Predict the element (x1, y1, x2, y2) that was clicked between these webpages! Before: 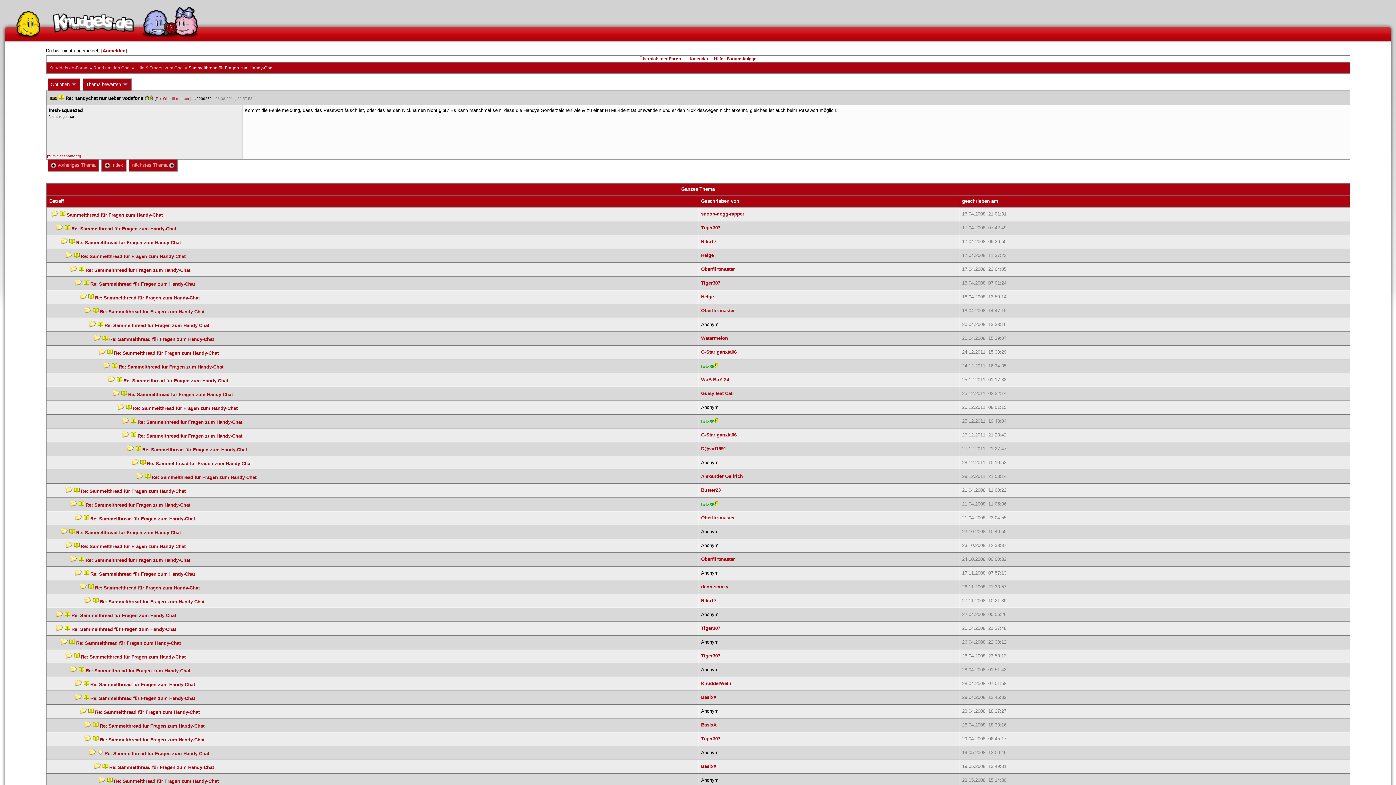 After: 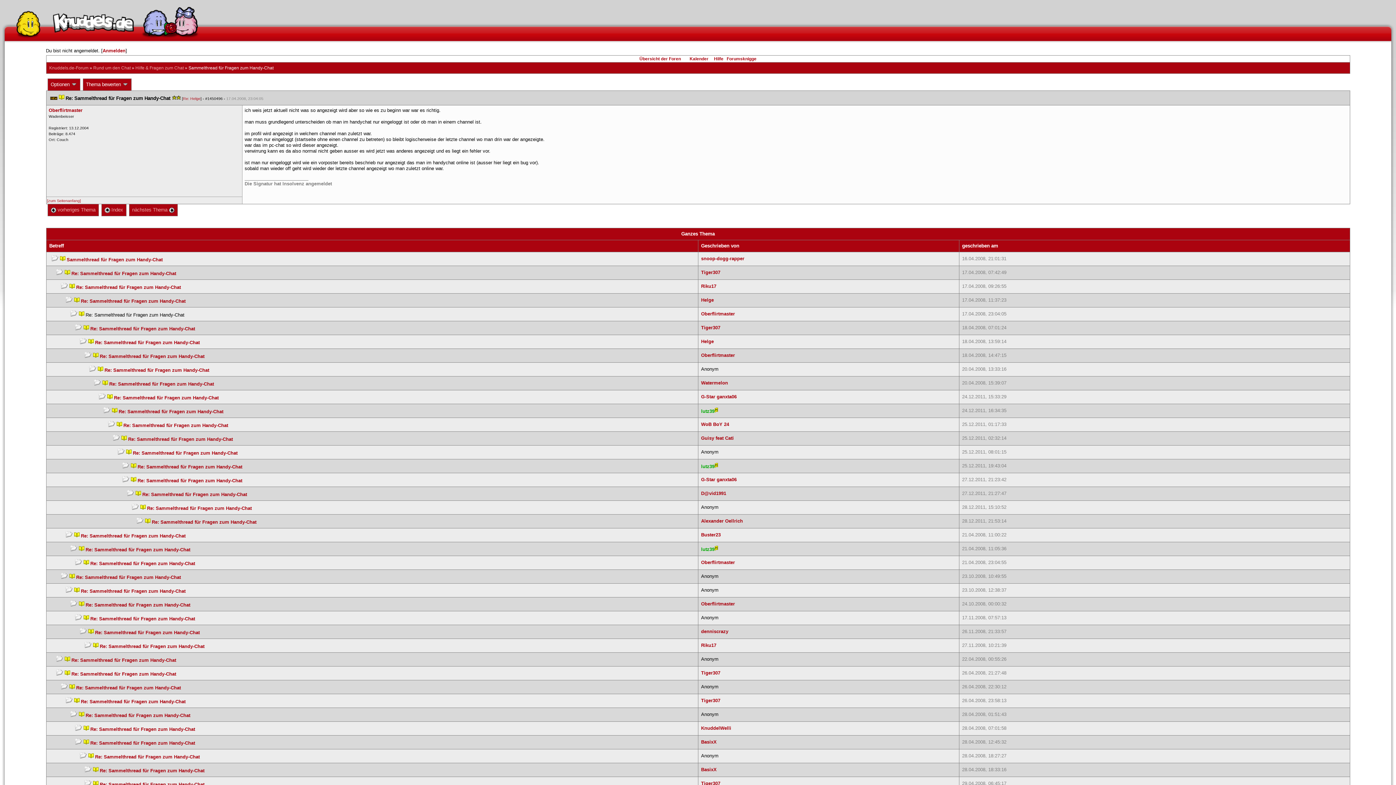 Action: bbox: (85, 267, 190, 273) label: Re: Sammelthread für Fragen zum Handy-Chat